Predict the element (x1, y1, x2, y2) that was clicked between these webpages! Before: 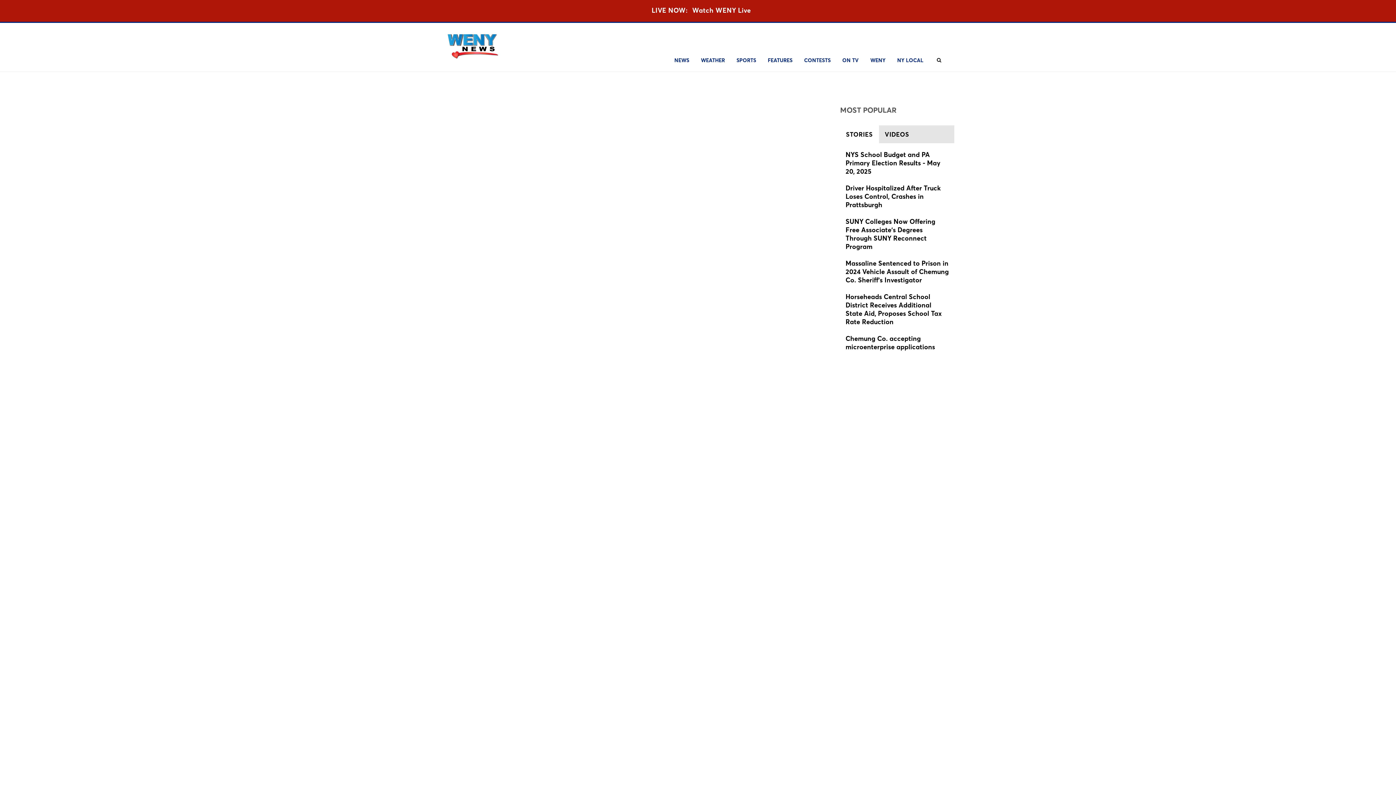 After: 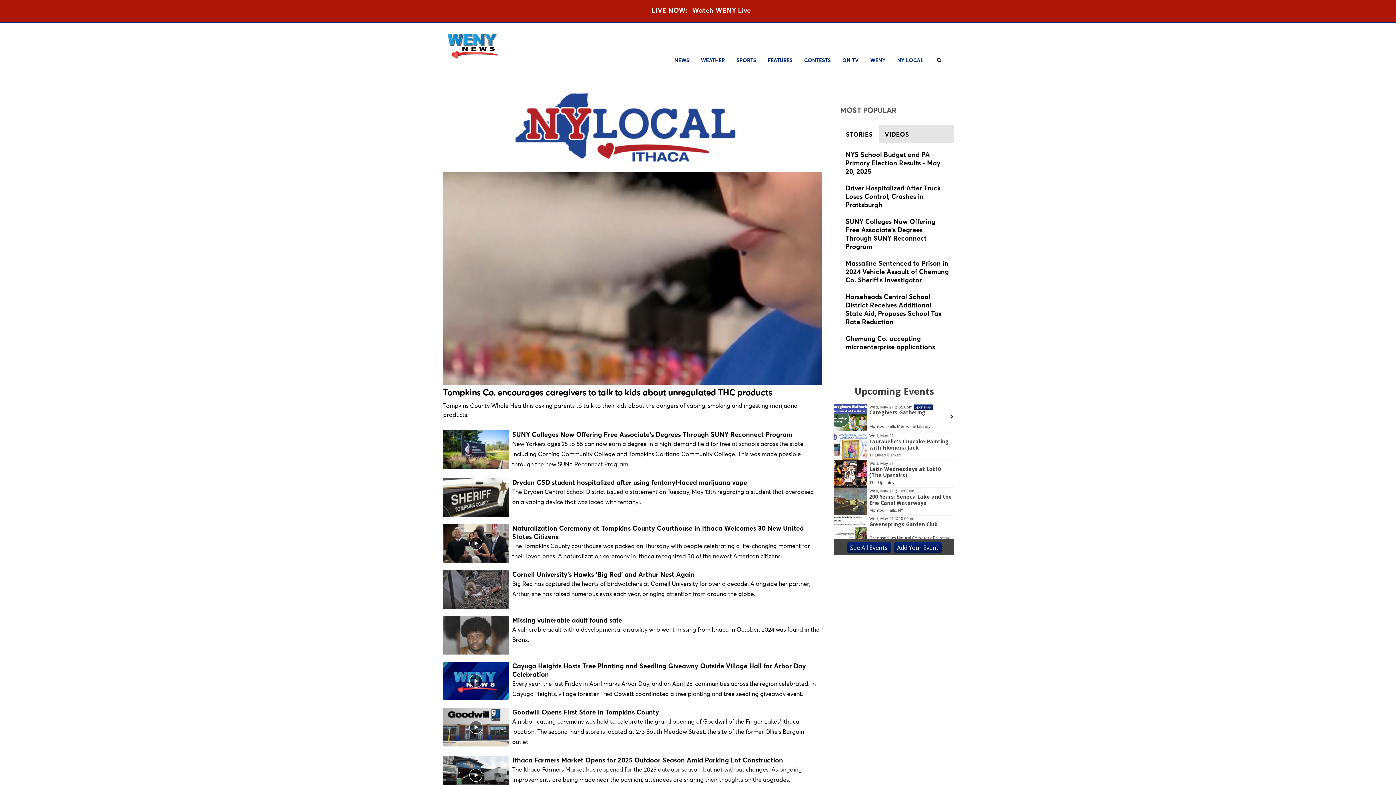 Action: label: NY LOCAL bbox: (891, 49, 929, 71)